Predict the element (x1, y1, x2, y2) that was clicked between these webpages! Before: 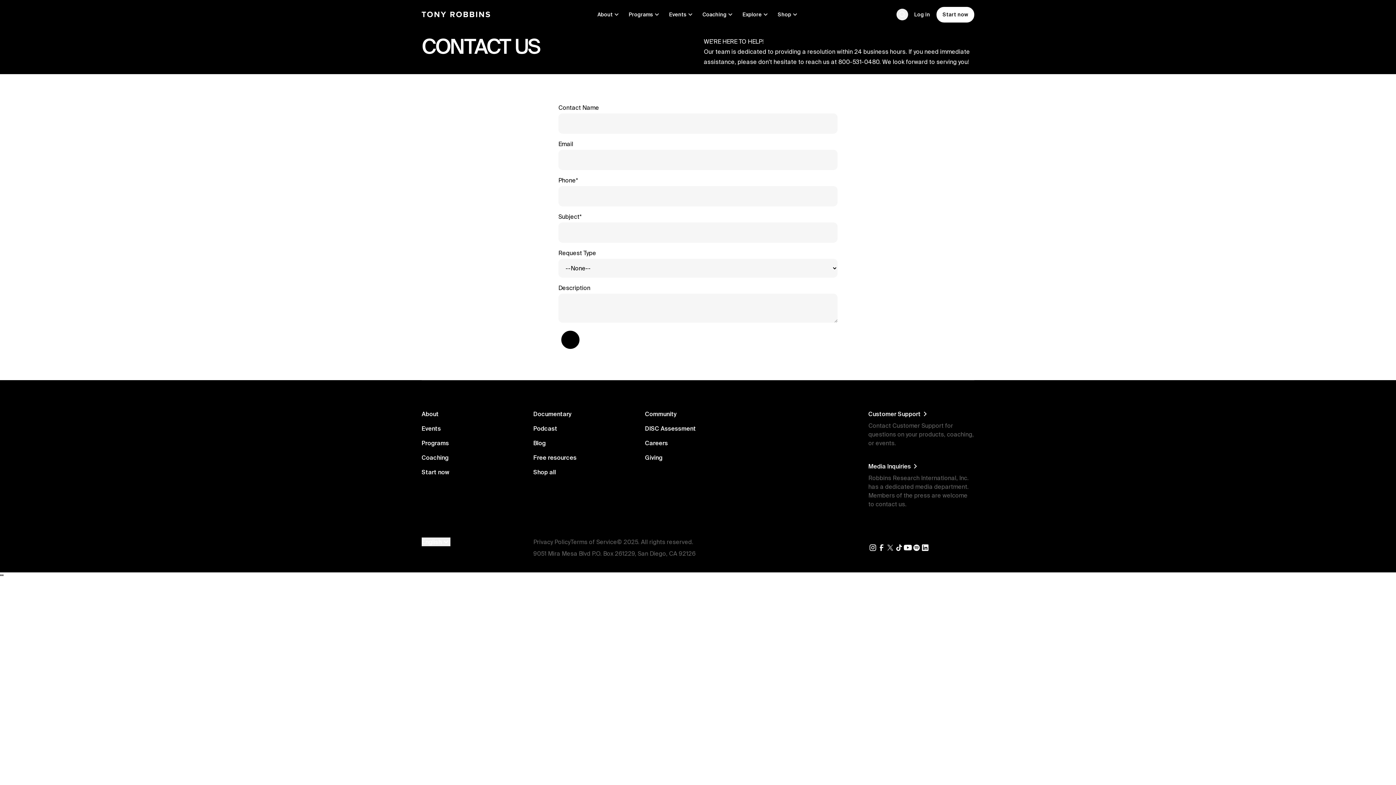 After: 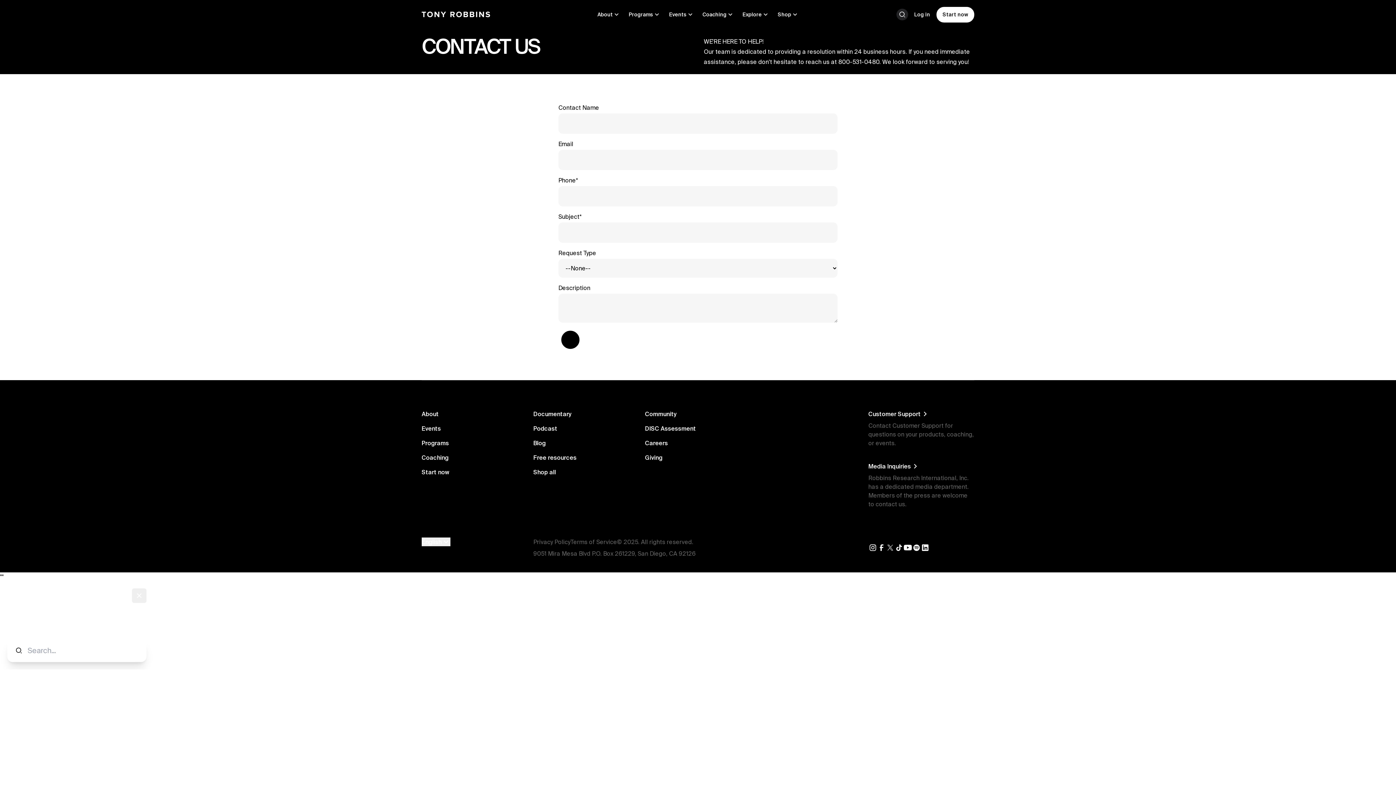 Action: label: Search bbox: (896, 8, 908, 20)